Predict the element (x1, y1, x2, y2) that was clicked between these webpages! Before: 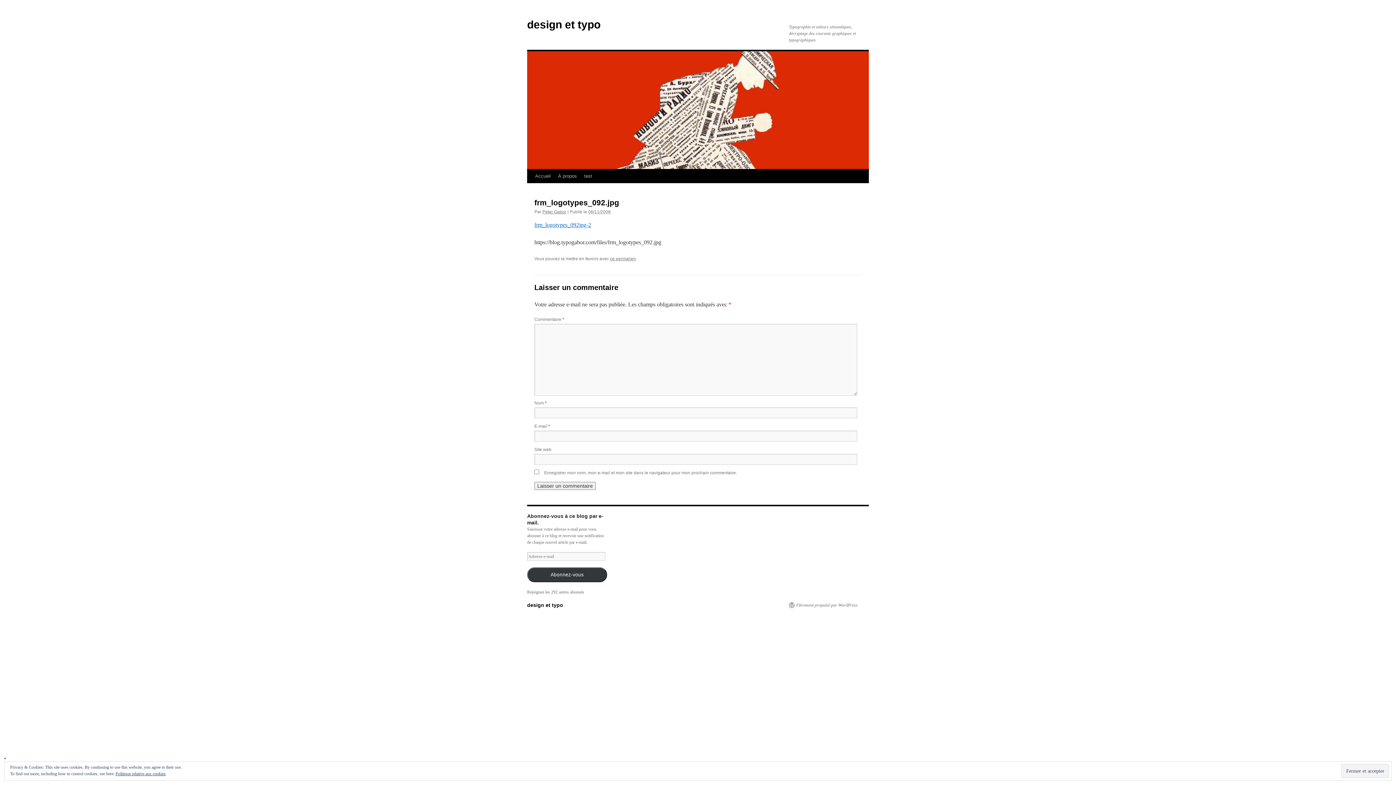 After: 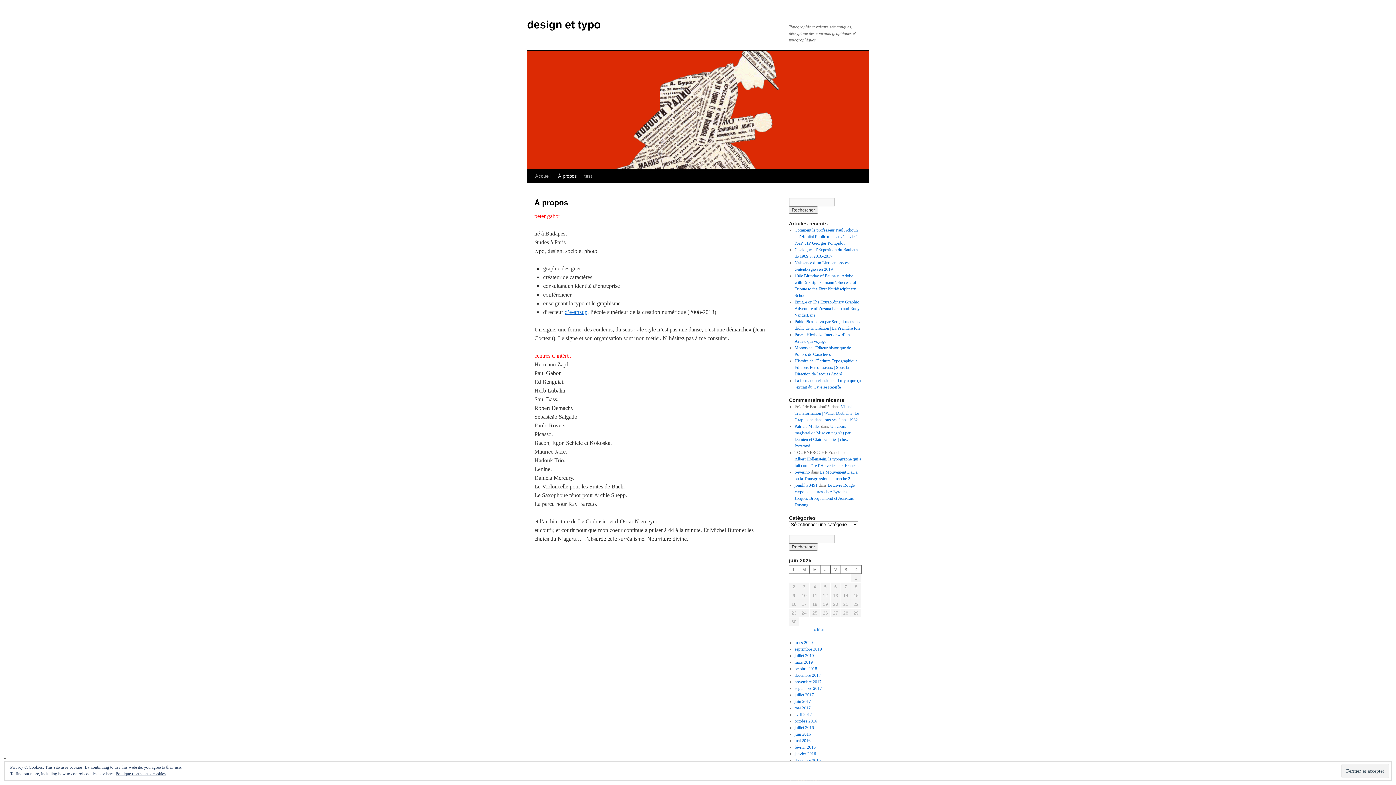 Action: label: À propos bbox: (554, 169, 580, 183)